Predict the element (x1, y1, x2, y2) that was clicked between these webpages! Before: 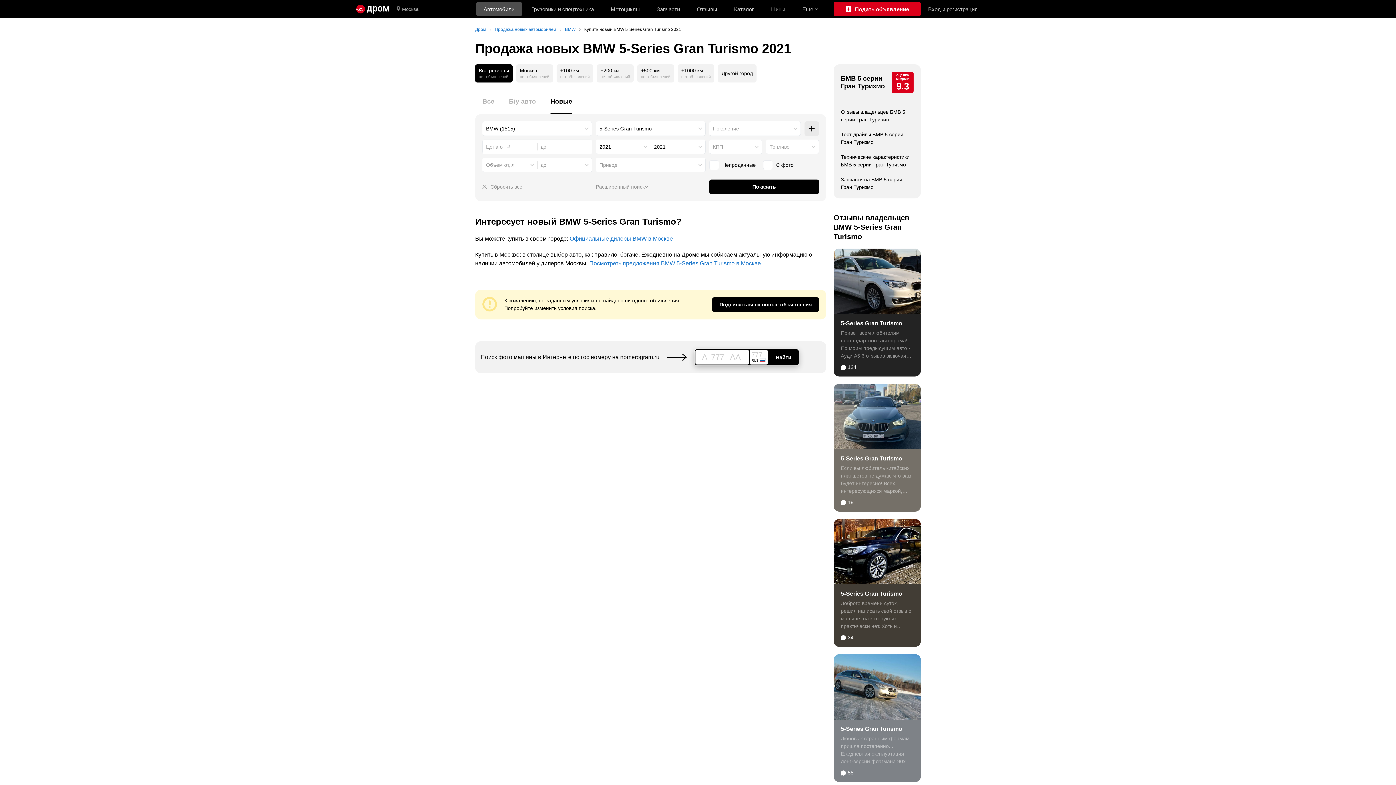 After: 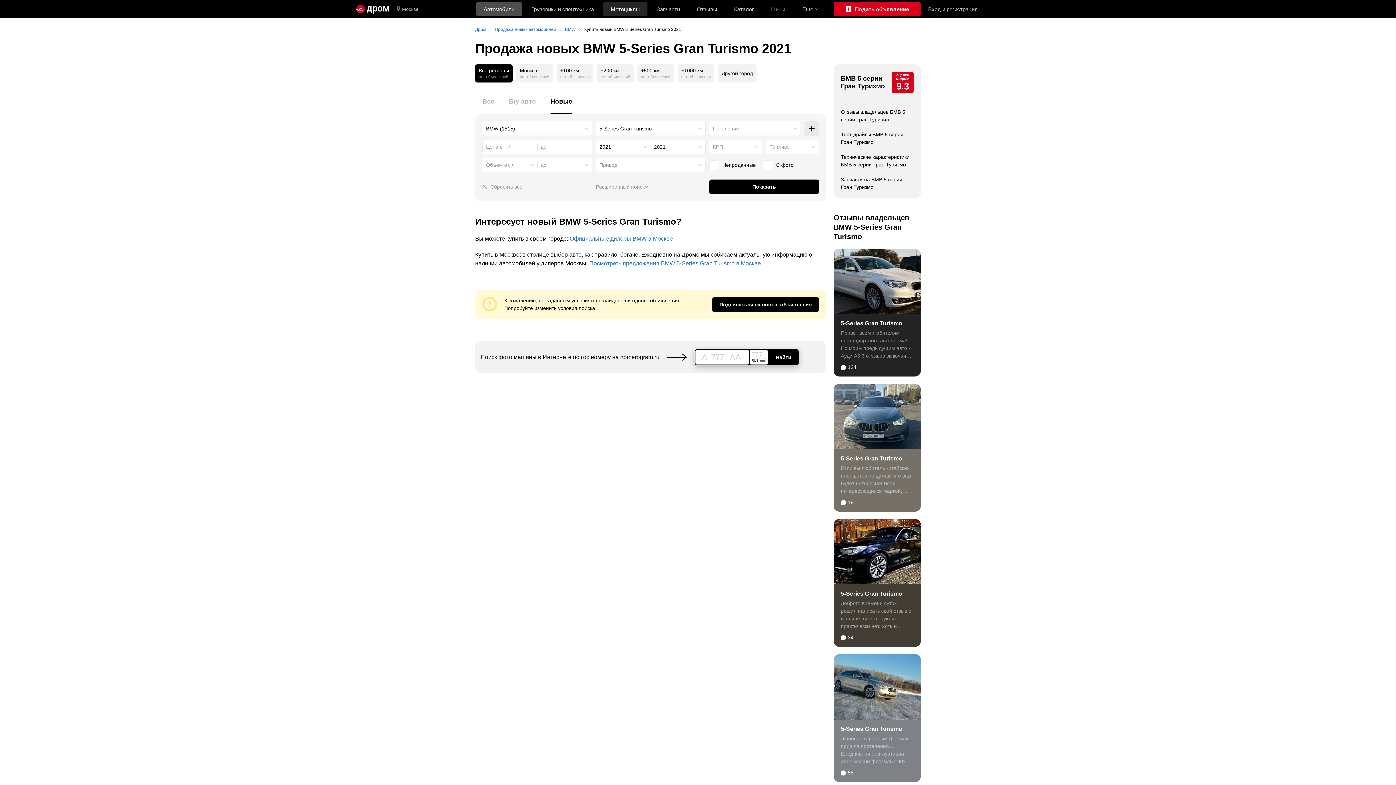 Action: label: Мотоциклы bbox: (602, 0, 648, 18)